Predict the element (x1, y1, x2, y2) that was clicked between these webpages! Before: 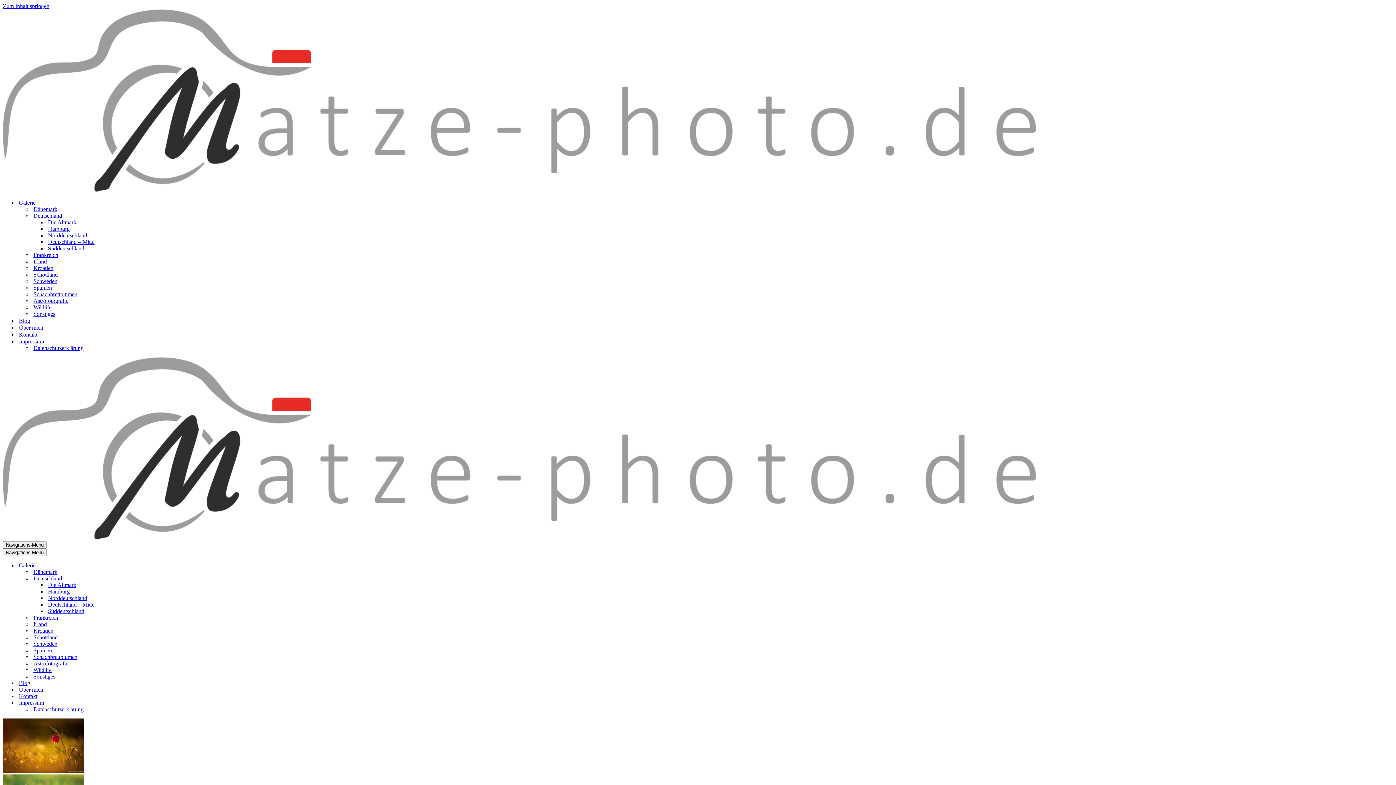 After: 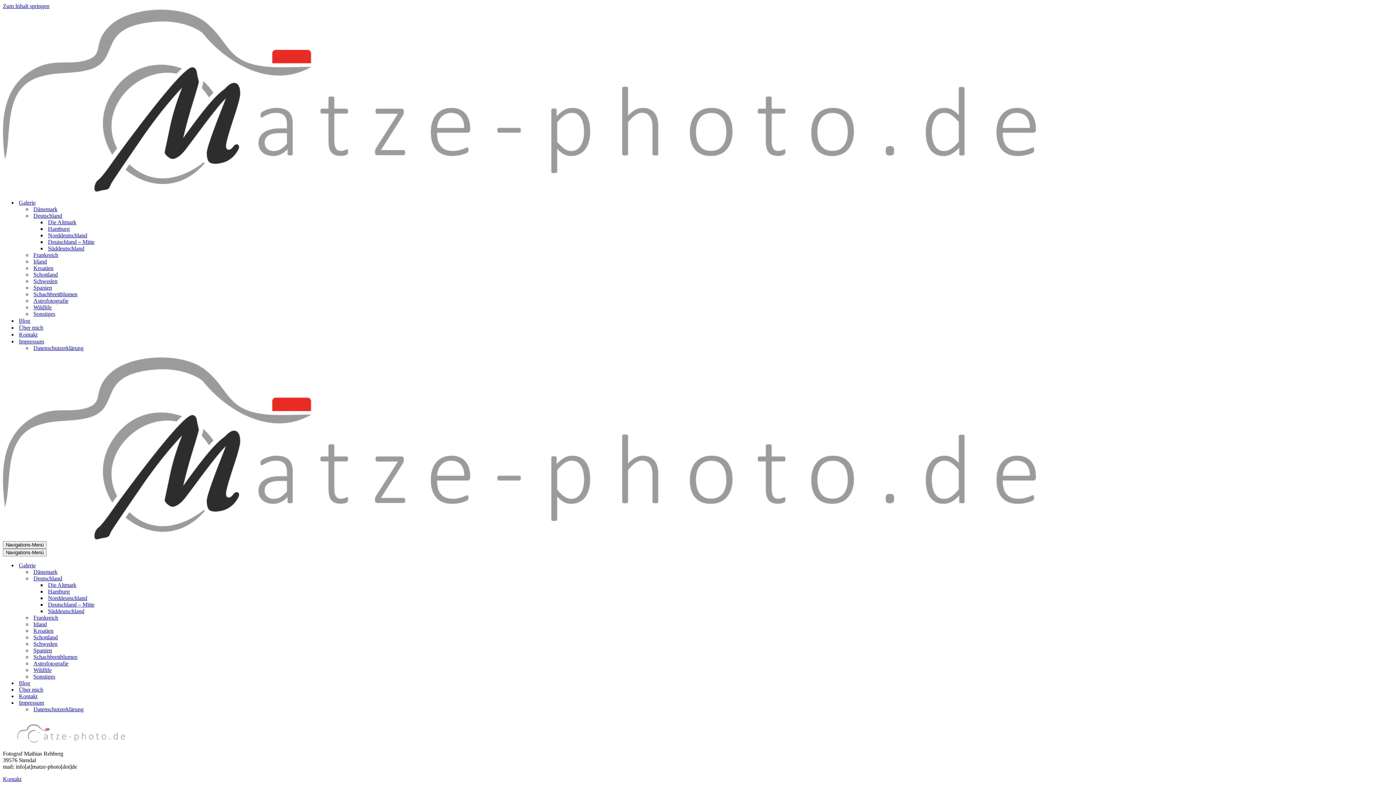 Action: bbox: (48, 238, 94, 245) label: Deutschland – Mitte